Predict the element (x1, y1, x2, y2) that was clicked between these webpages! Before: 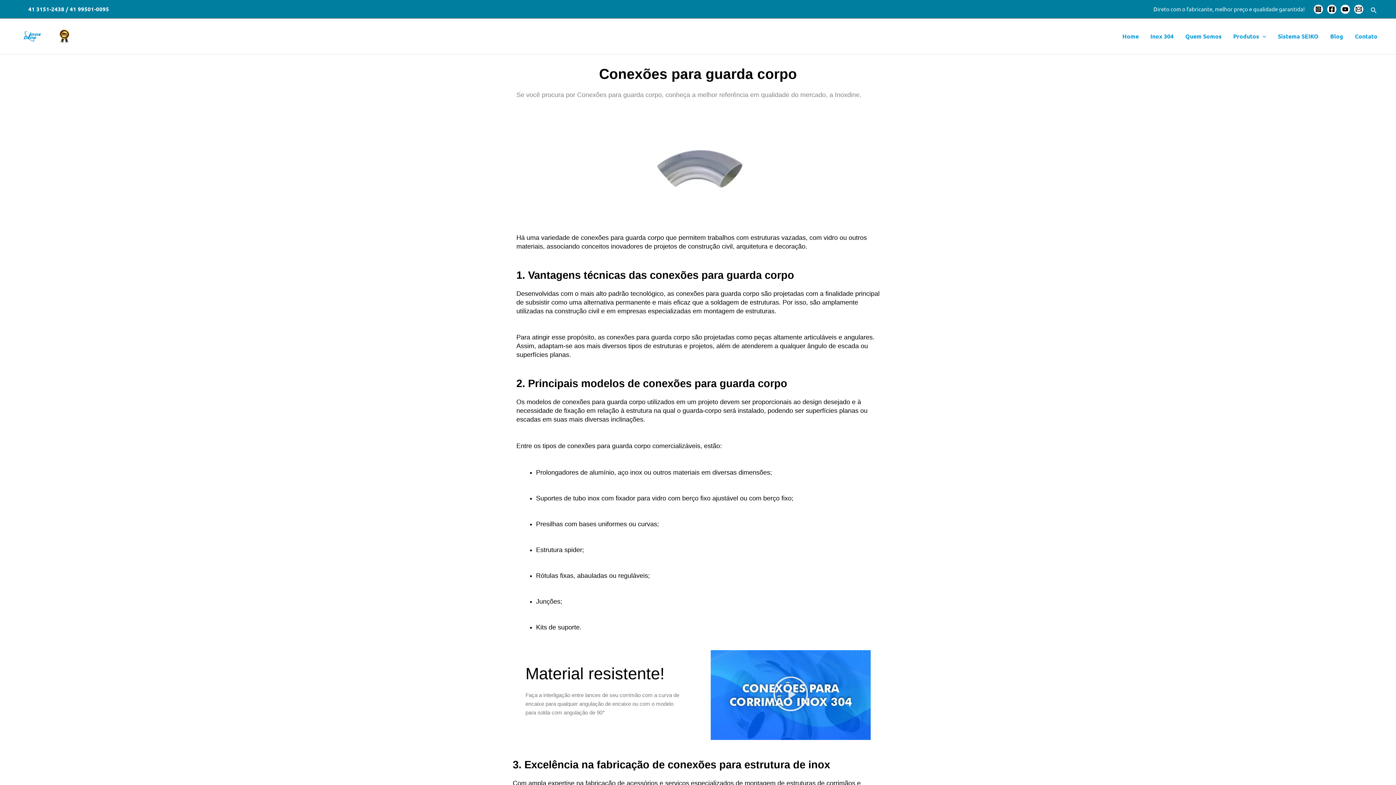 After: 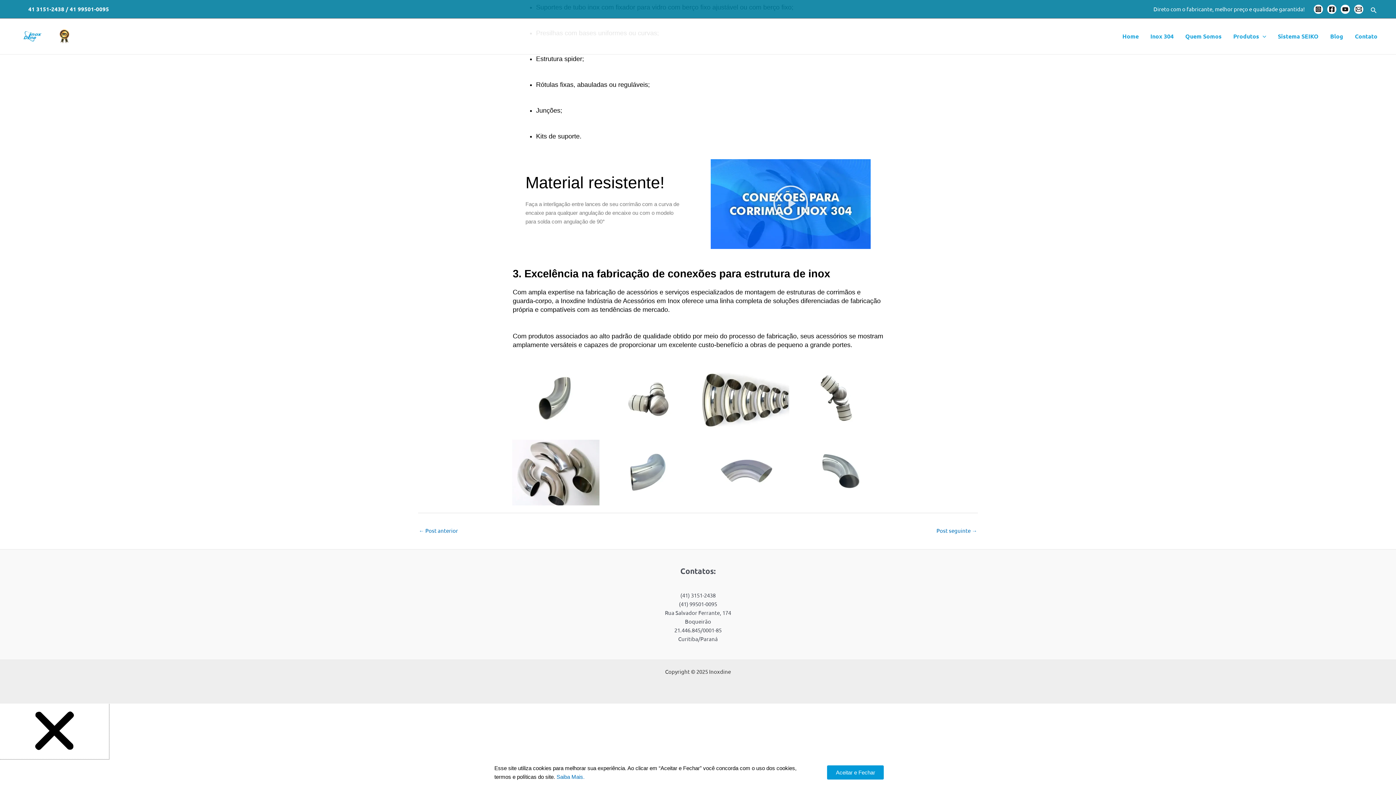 Action: label: YouTube bbox: (1341, 4, 1350, 13)